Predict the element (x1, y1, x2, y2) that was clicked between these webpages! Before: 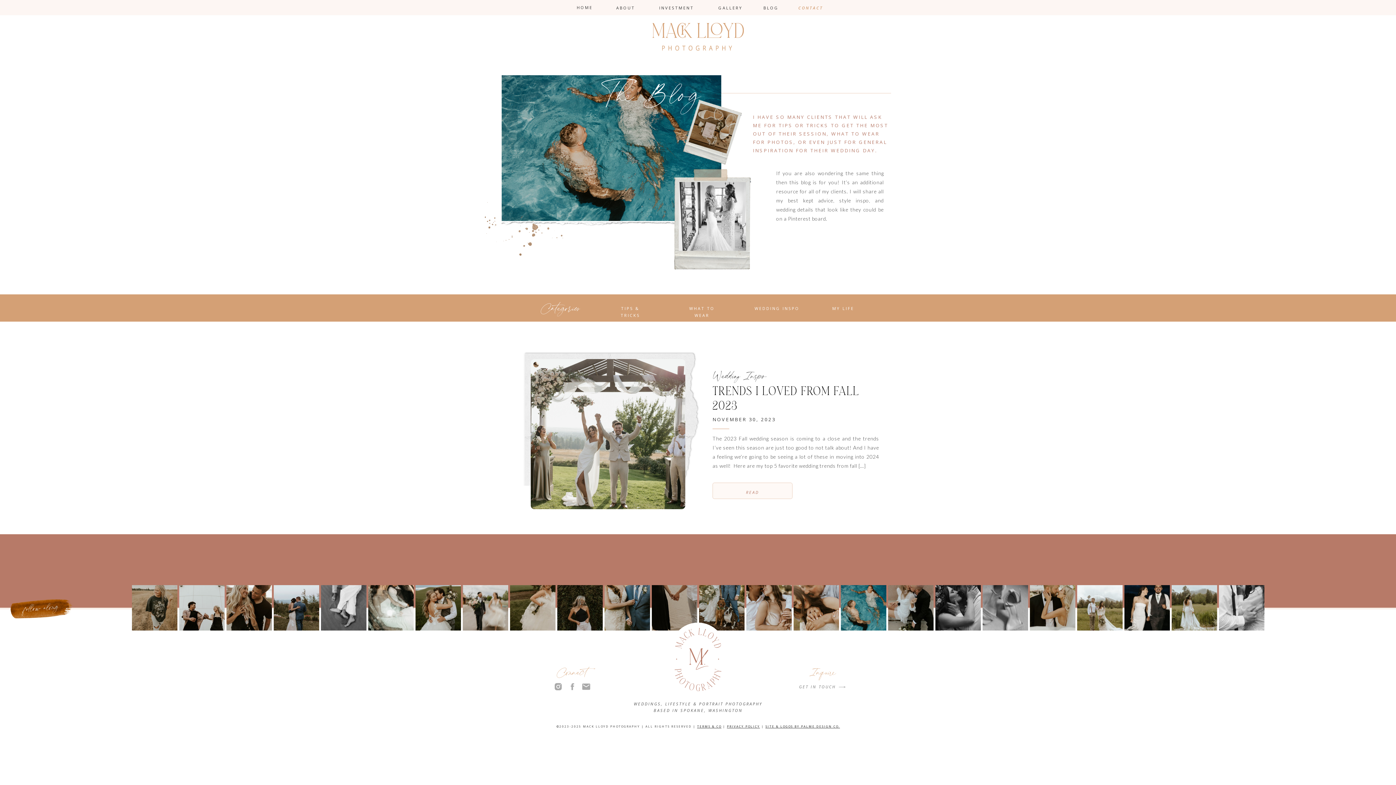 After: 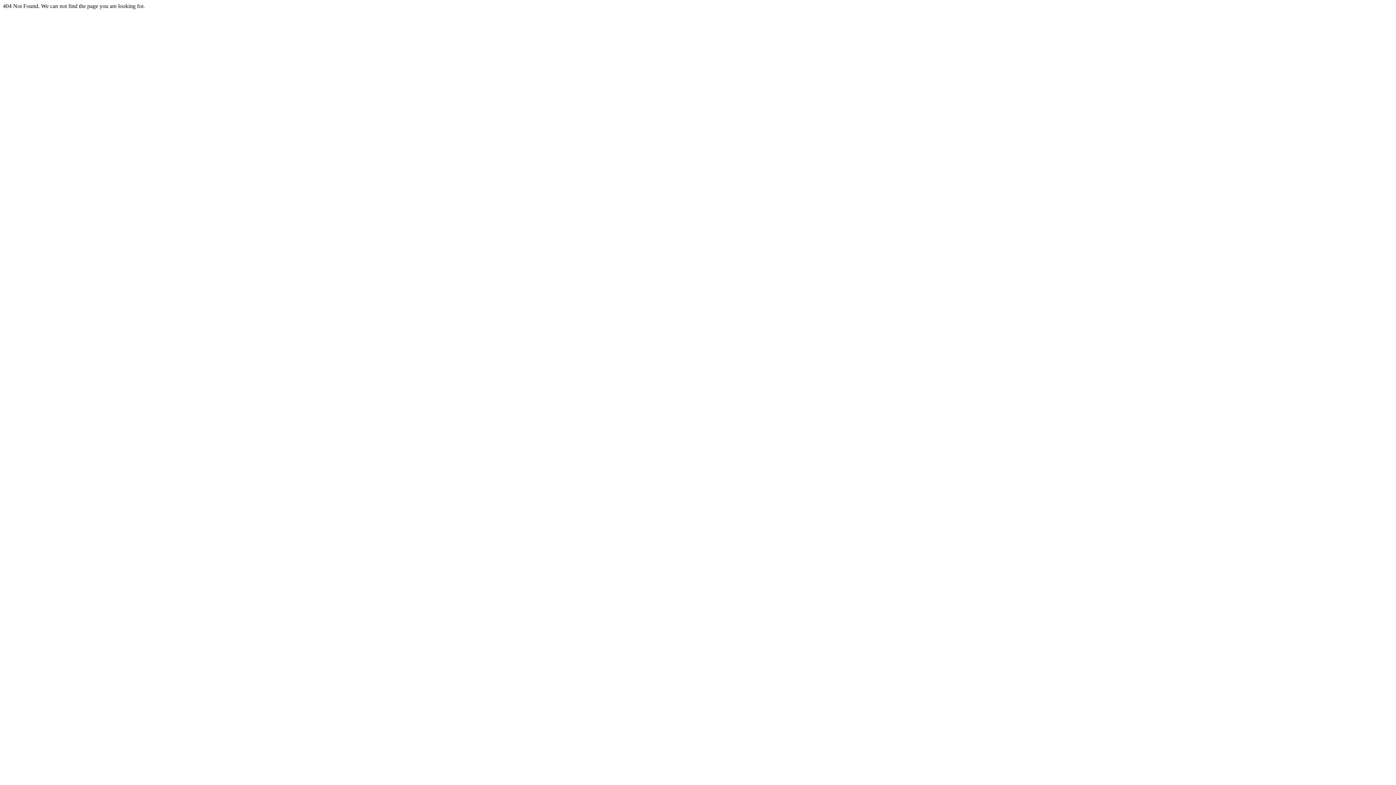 Action: label: TIPS & TRICKS bbox: (610, 305, 650, 311)